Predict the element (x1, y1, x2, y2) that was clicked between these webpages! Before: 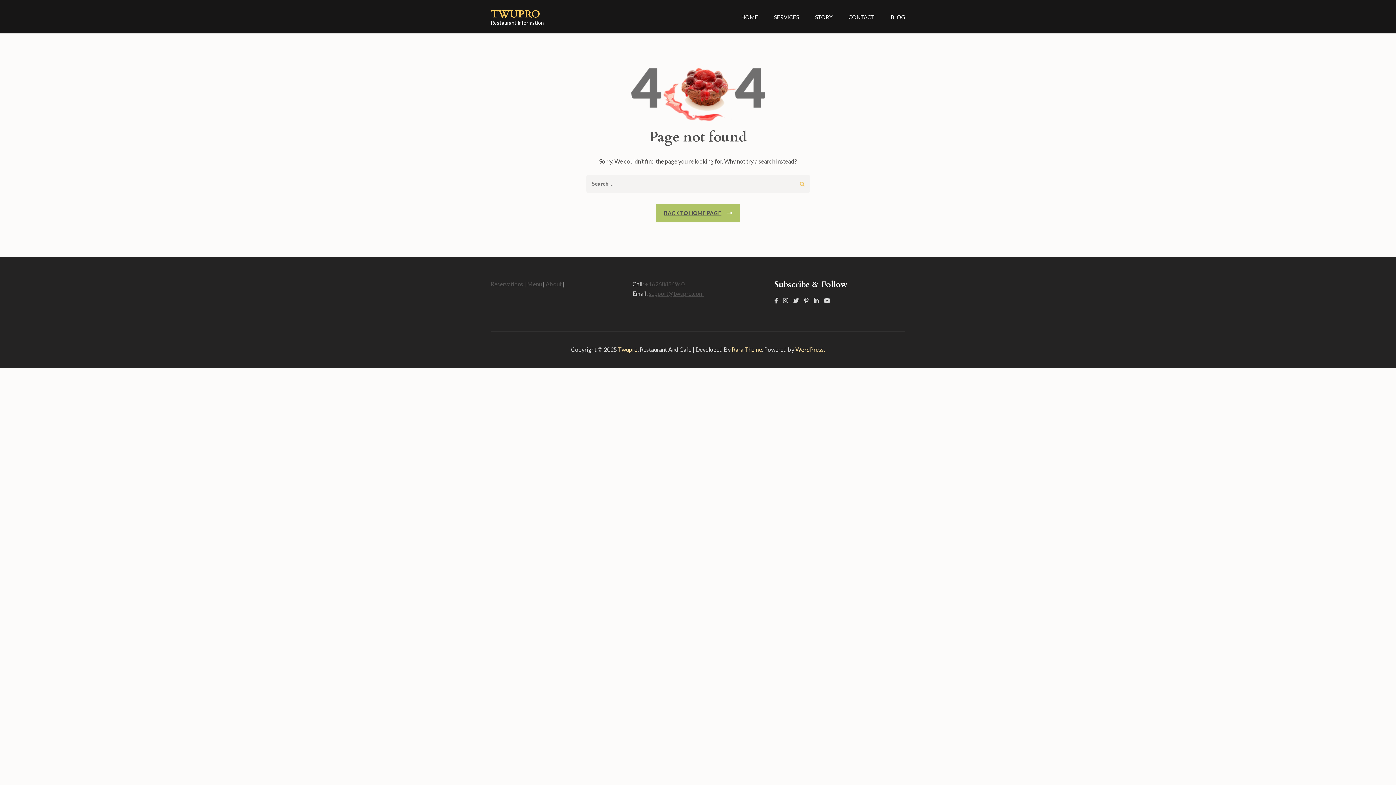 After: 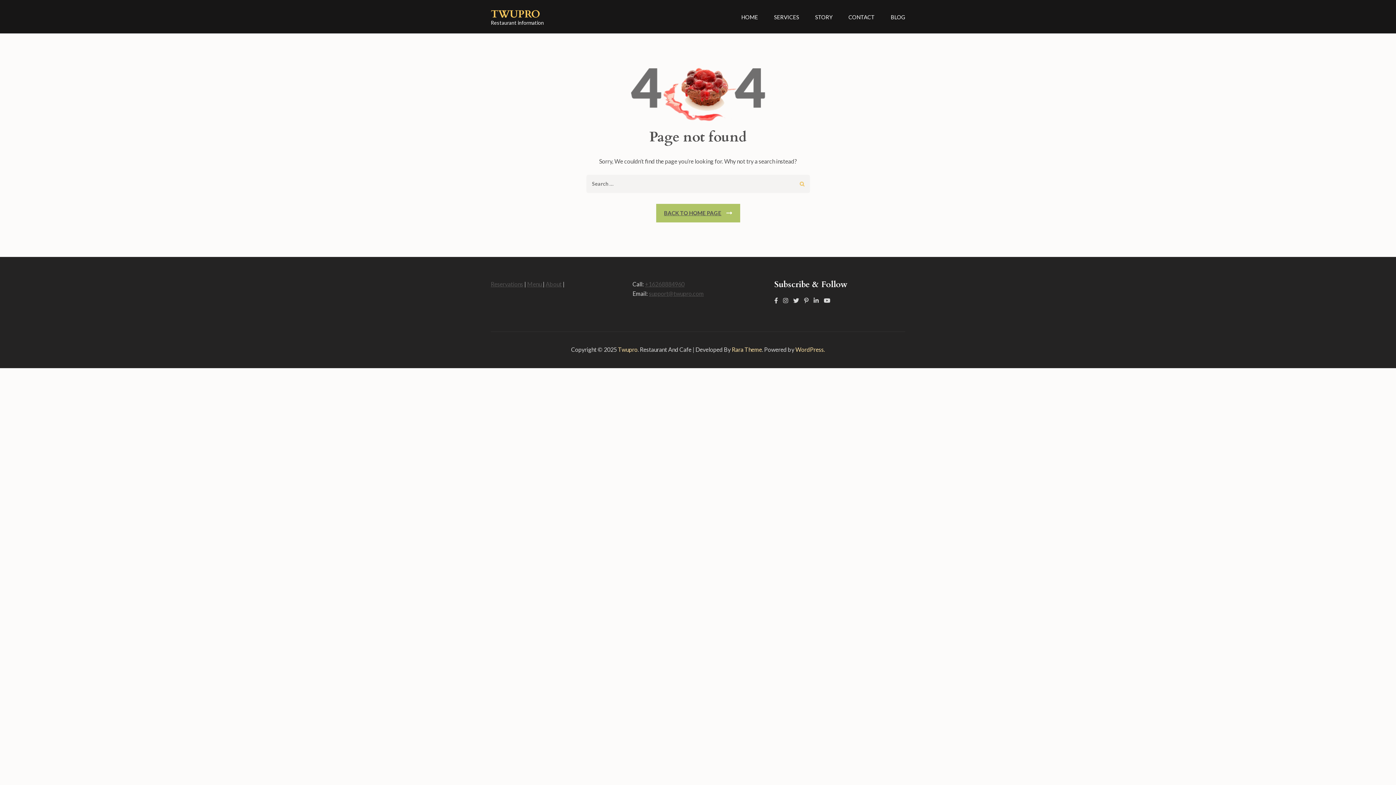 Action: label: Menu  bbox: (527, 280, 542, 287)